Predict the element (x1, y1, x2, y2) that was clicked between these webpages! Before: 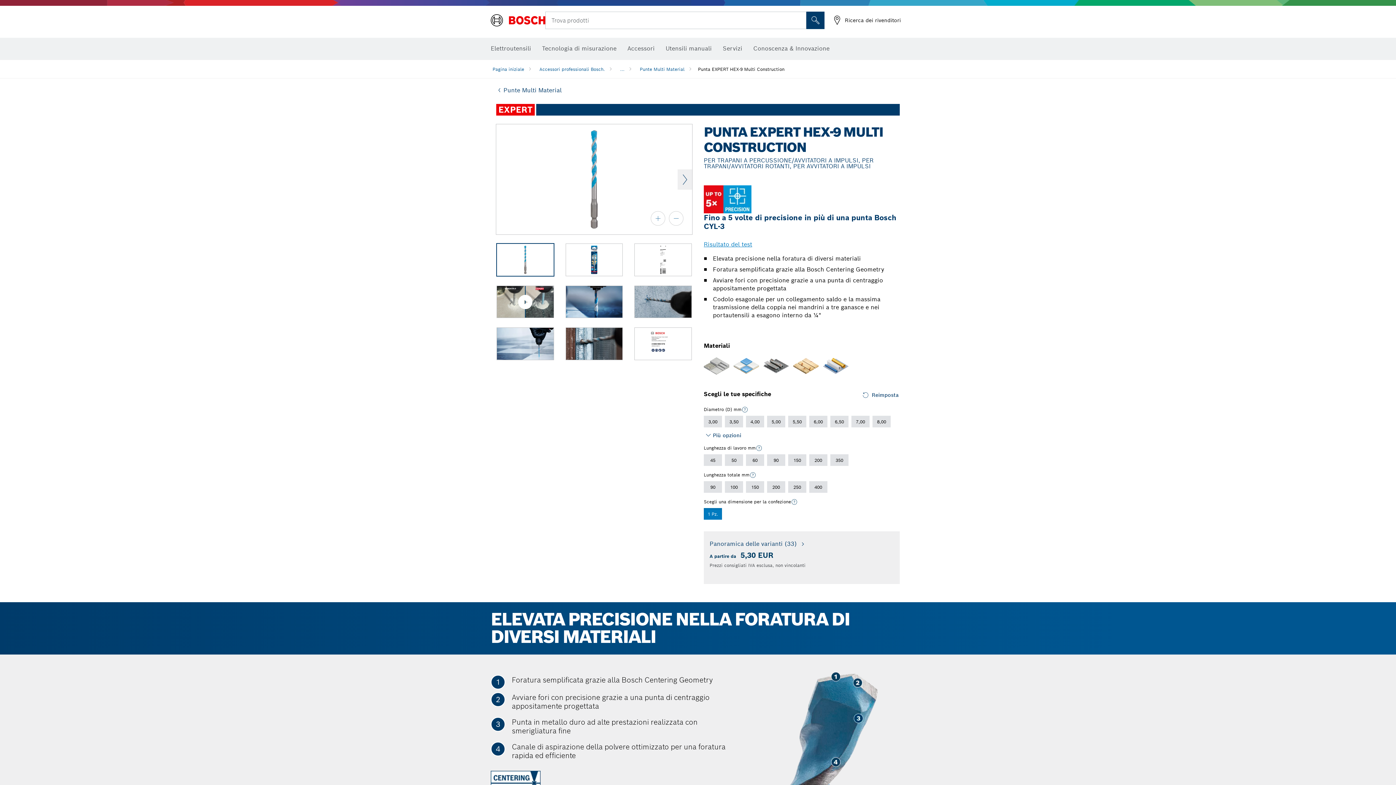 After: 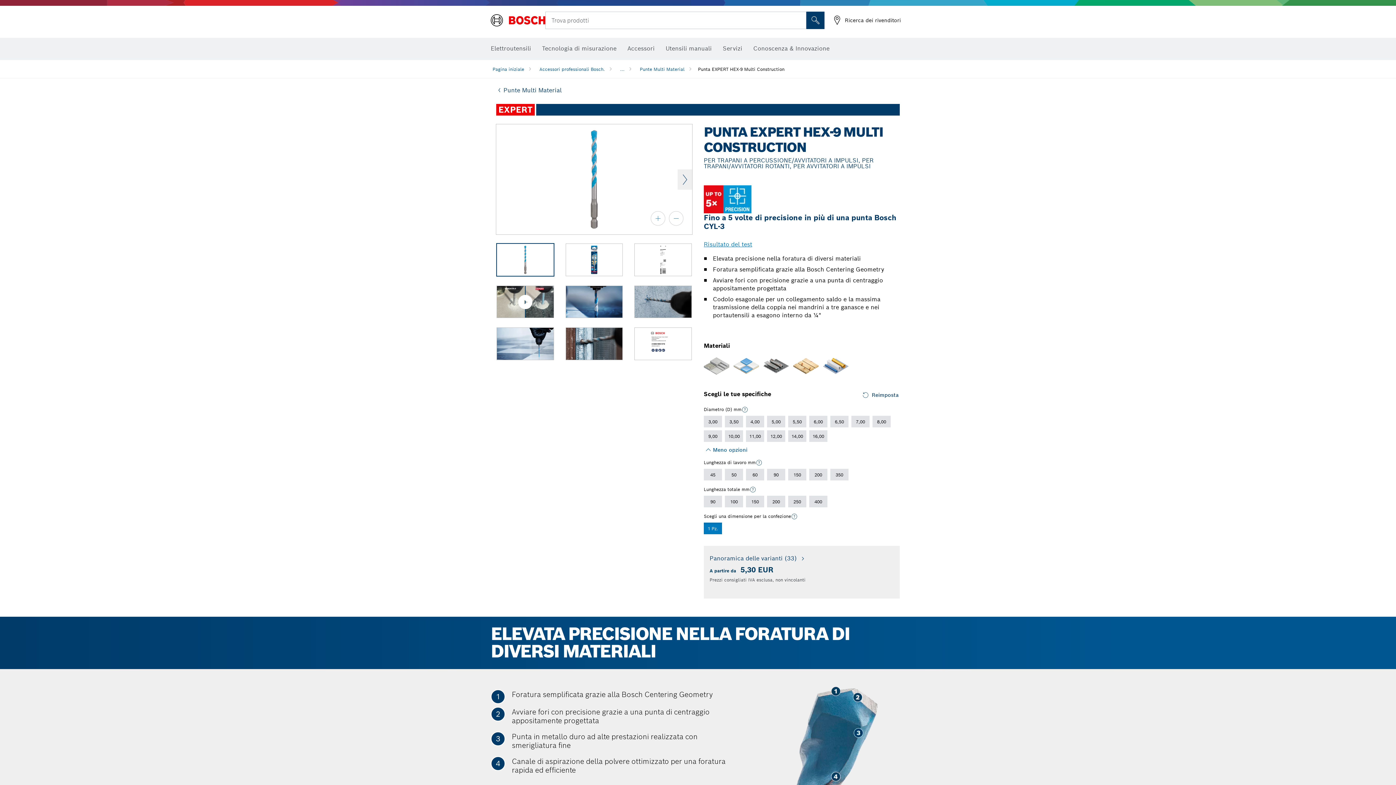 Action: bbox: (705, 432, 741, 439) label: Più opzioni